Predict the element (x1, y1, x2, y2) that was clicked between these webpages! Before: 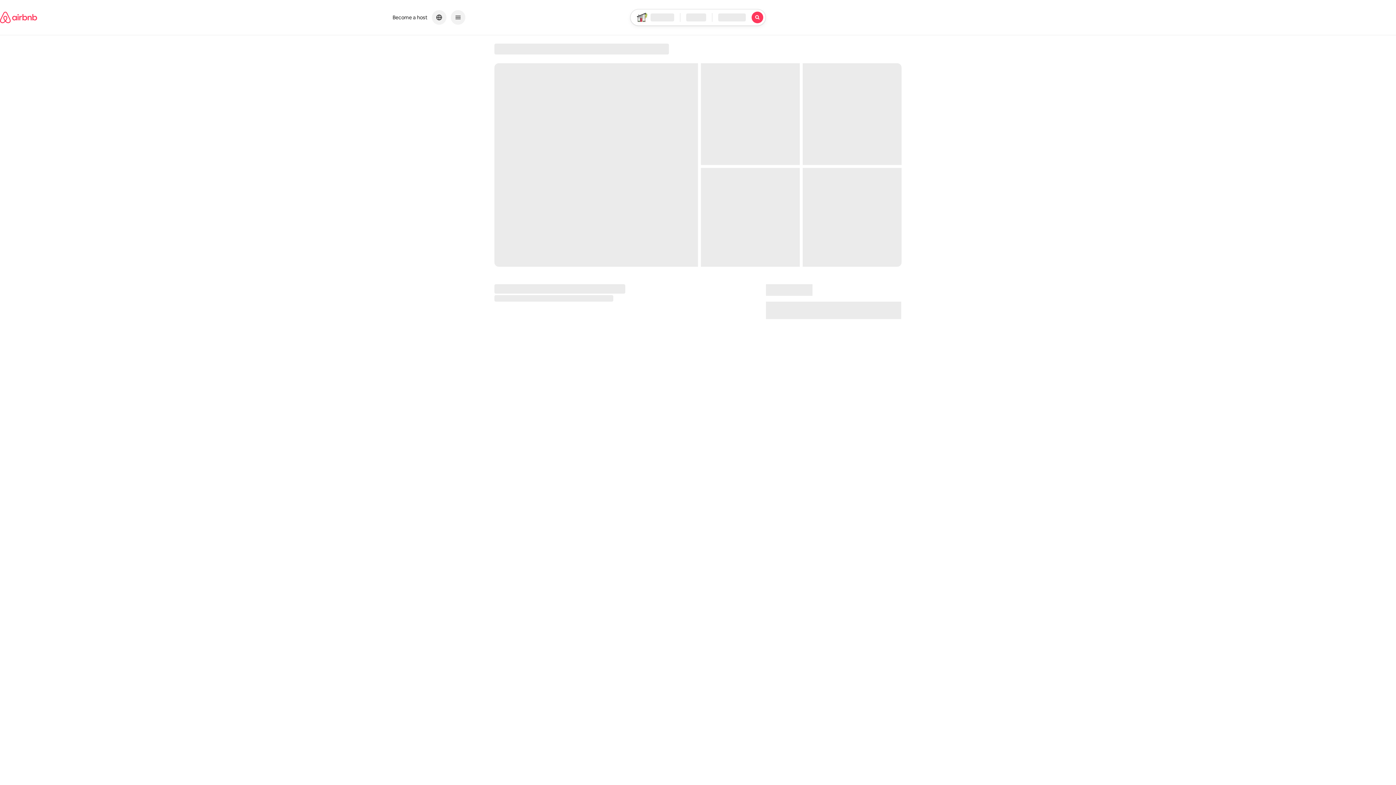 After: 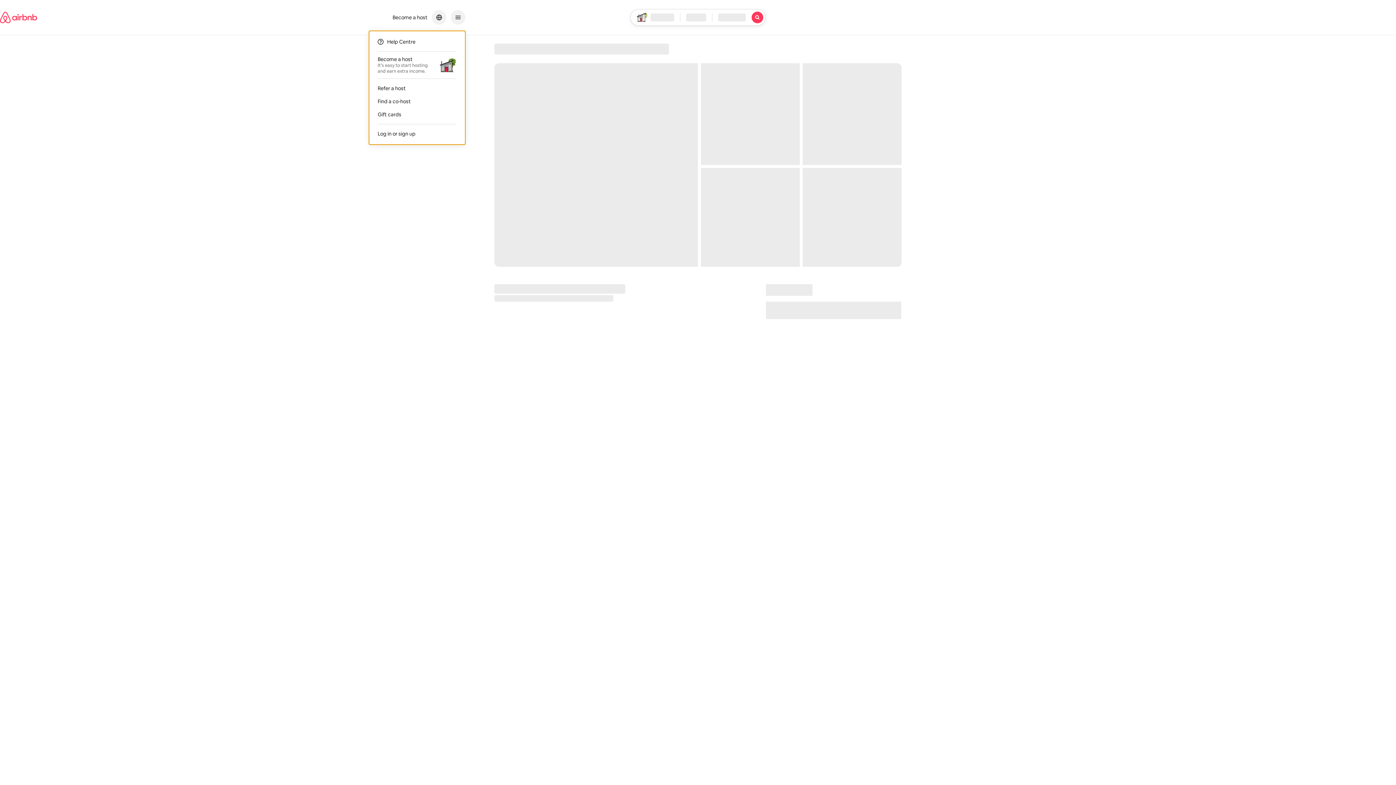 Action: bbox: (450, 10, 465, 24) label: Main navigation menu